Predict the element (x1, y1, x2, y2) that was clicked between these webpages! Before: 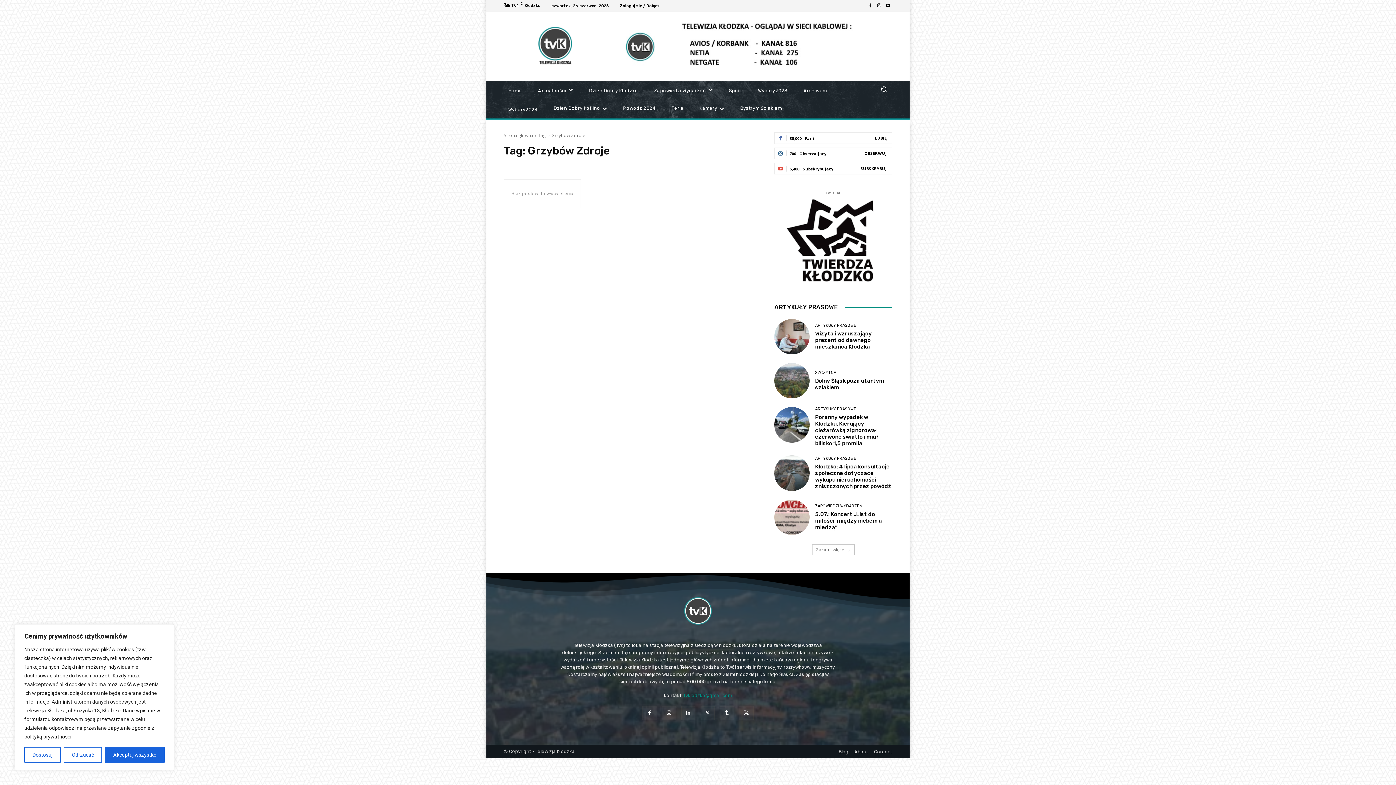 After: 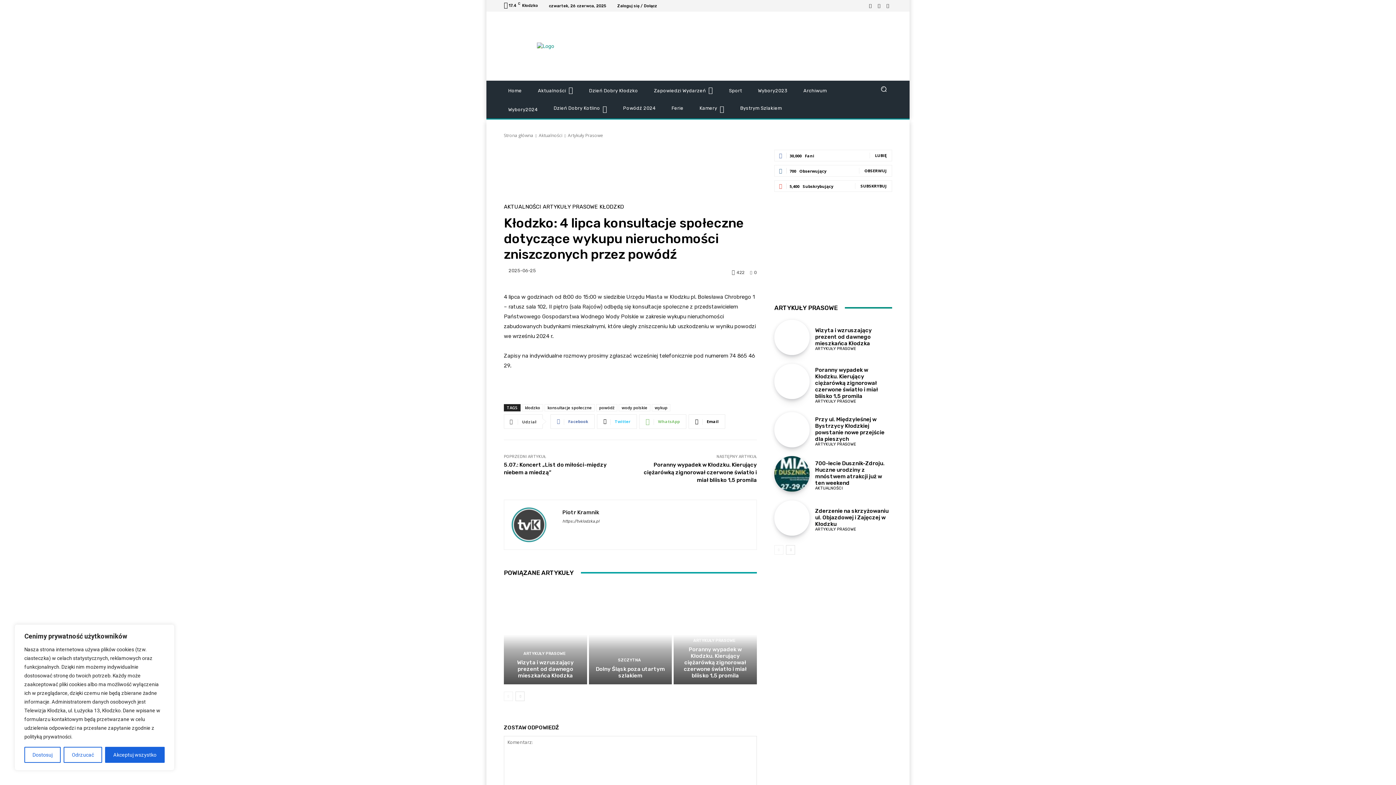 Action: bbox: (815, 463, 891, 489) label: Kłodzko: 4 lipca konsultacje społeczne dotyczące wykupu nieruchomości zniszczonych przez powódź